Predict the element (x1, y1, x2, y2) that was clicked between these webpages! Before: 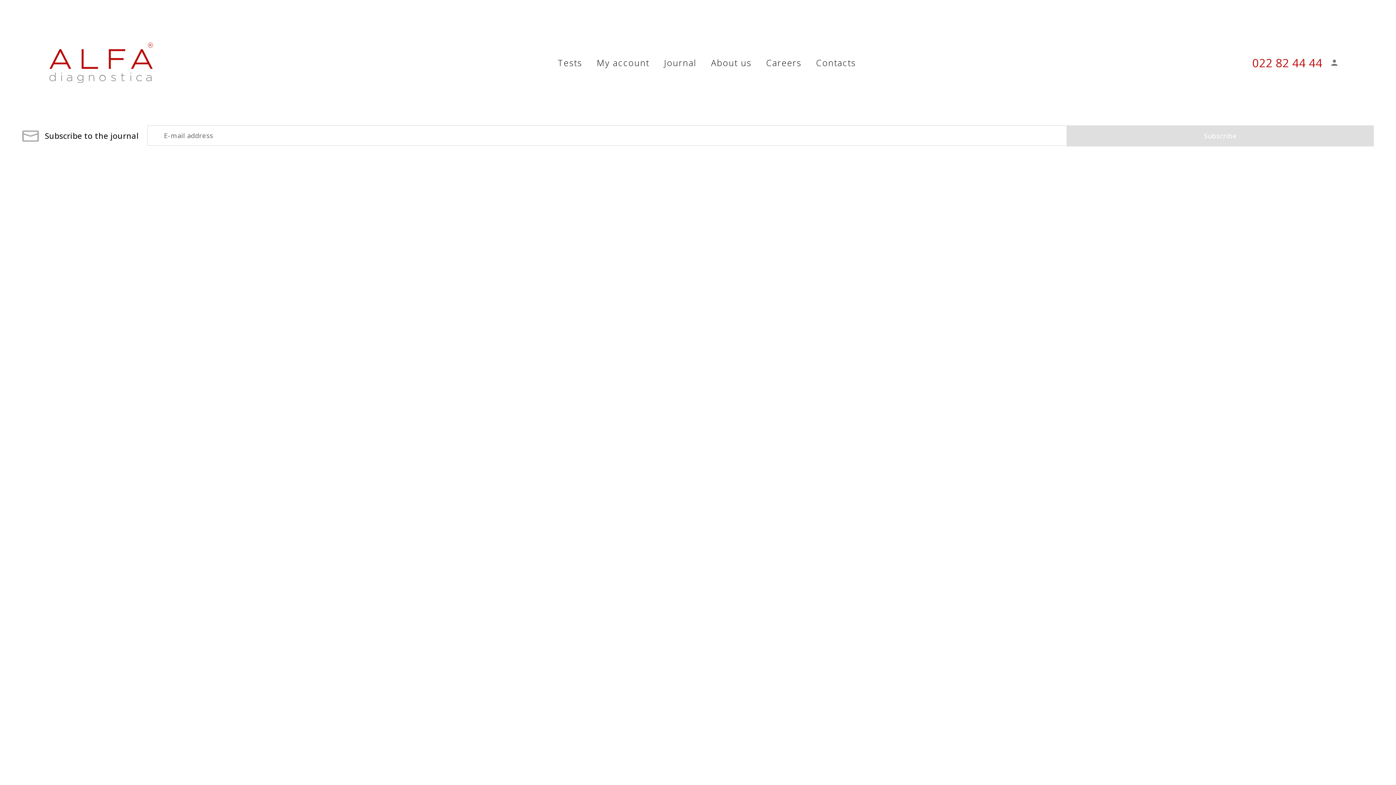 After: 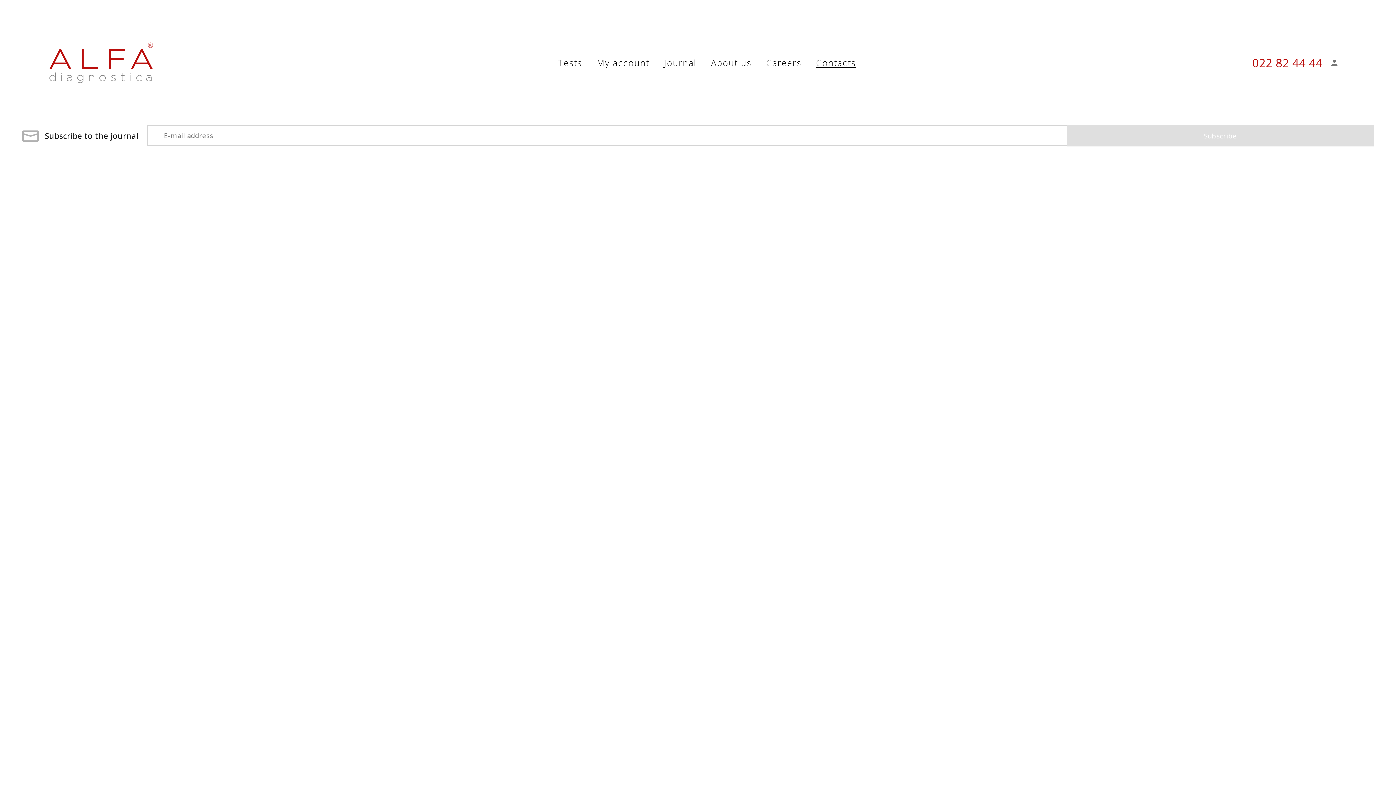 Action: bbox: (816, 56, 856, 69) label: Contacts